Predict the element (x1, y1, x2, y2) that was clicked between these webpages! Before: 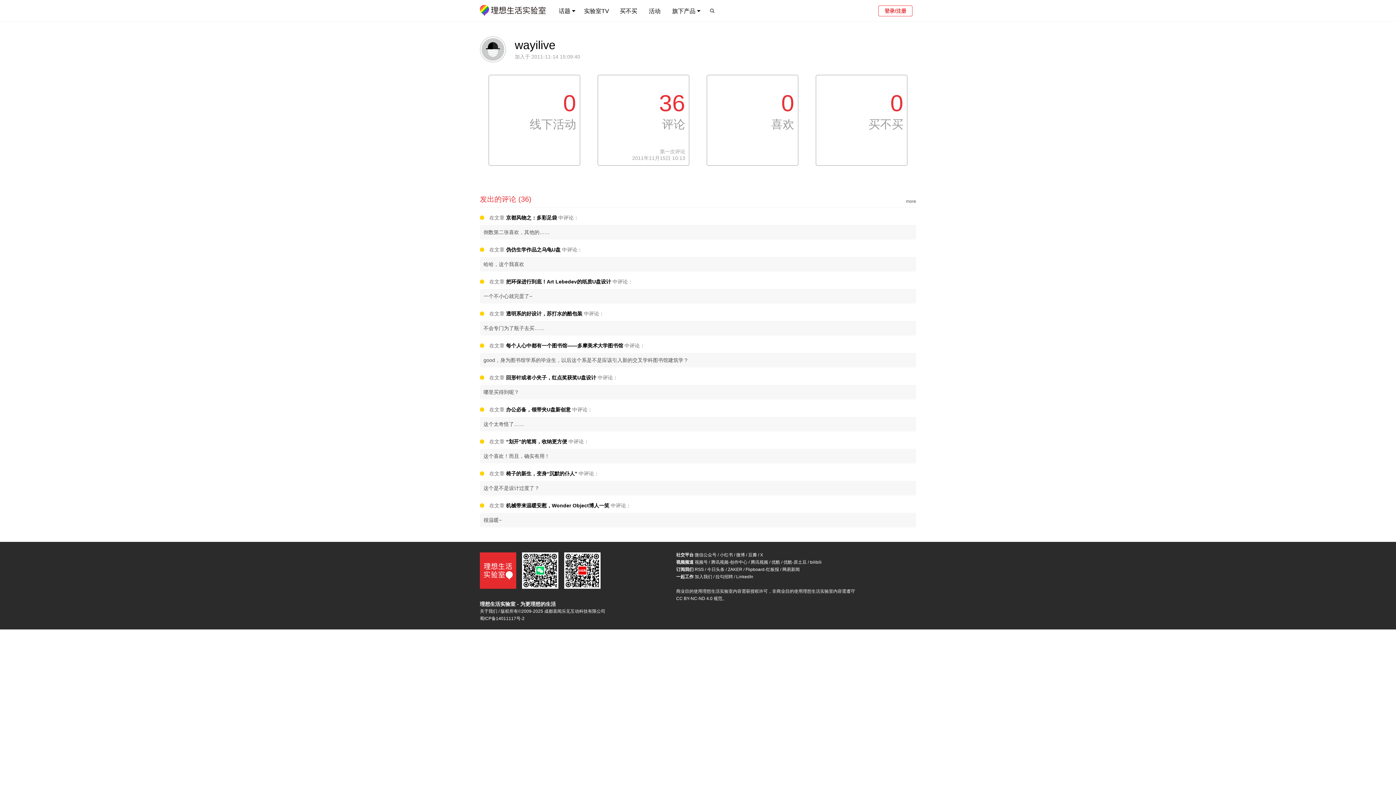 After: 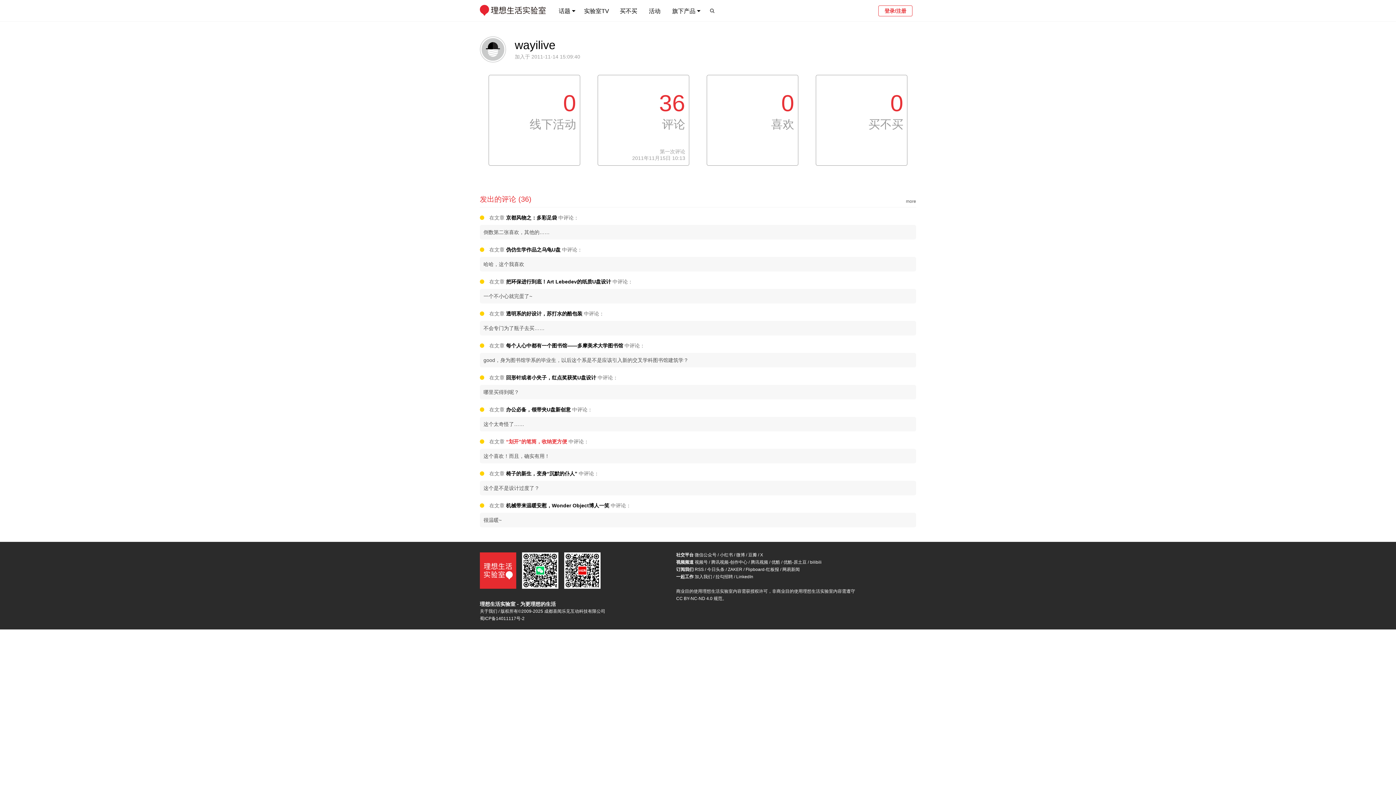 Action: bbox: (506, 438, 567, 444) label: “划开”的笔筒，收纳更方便